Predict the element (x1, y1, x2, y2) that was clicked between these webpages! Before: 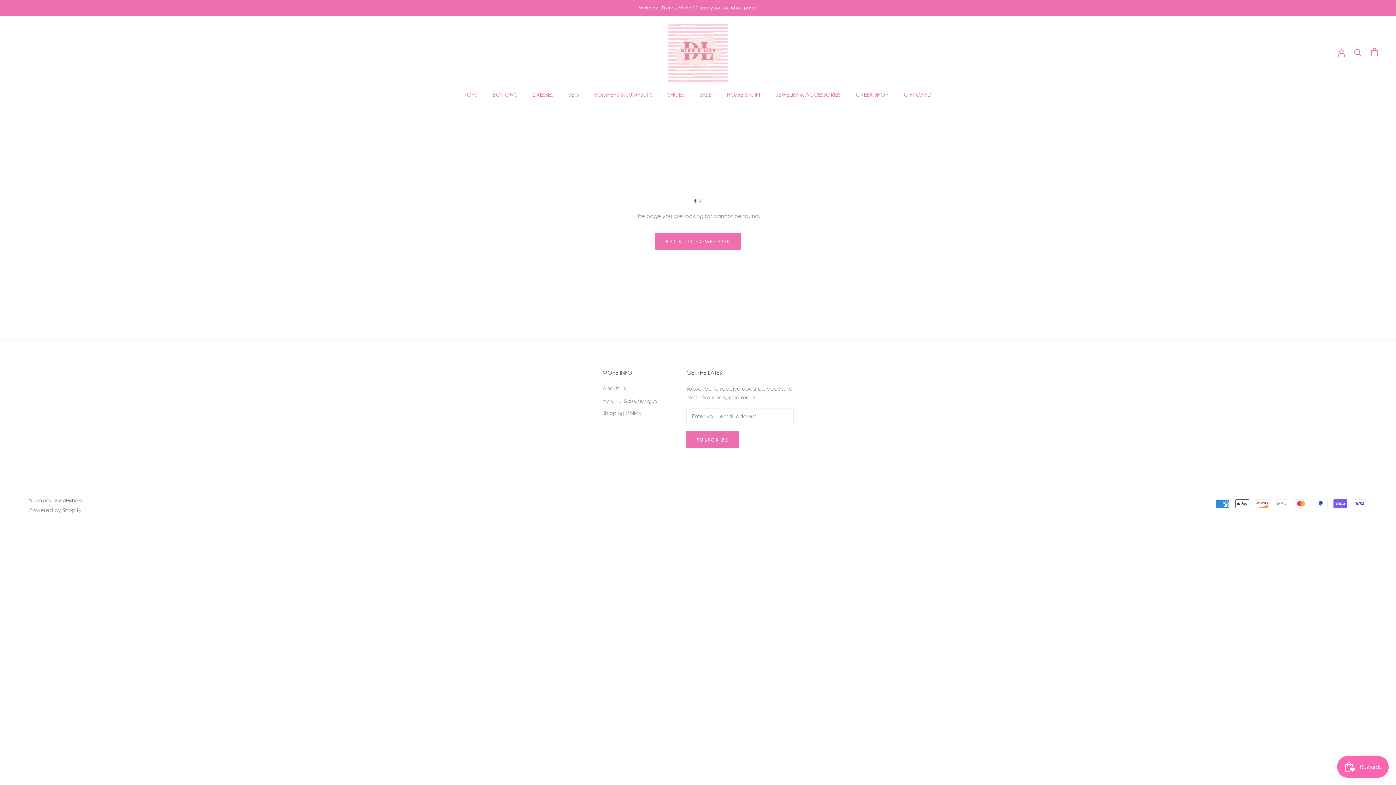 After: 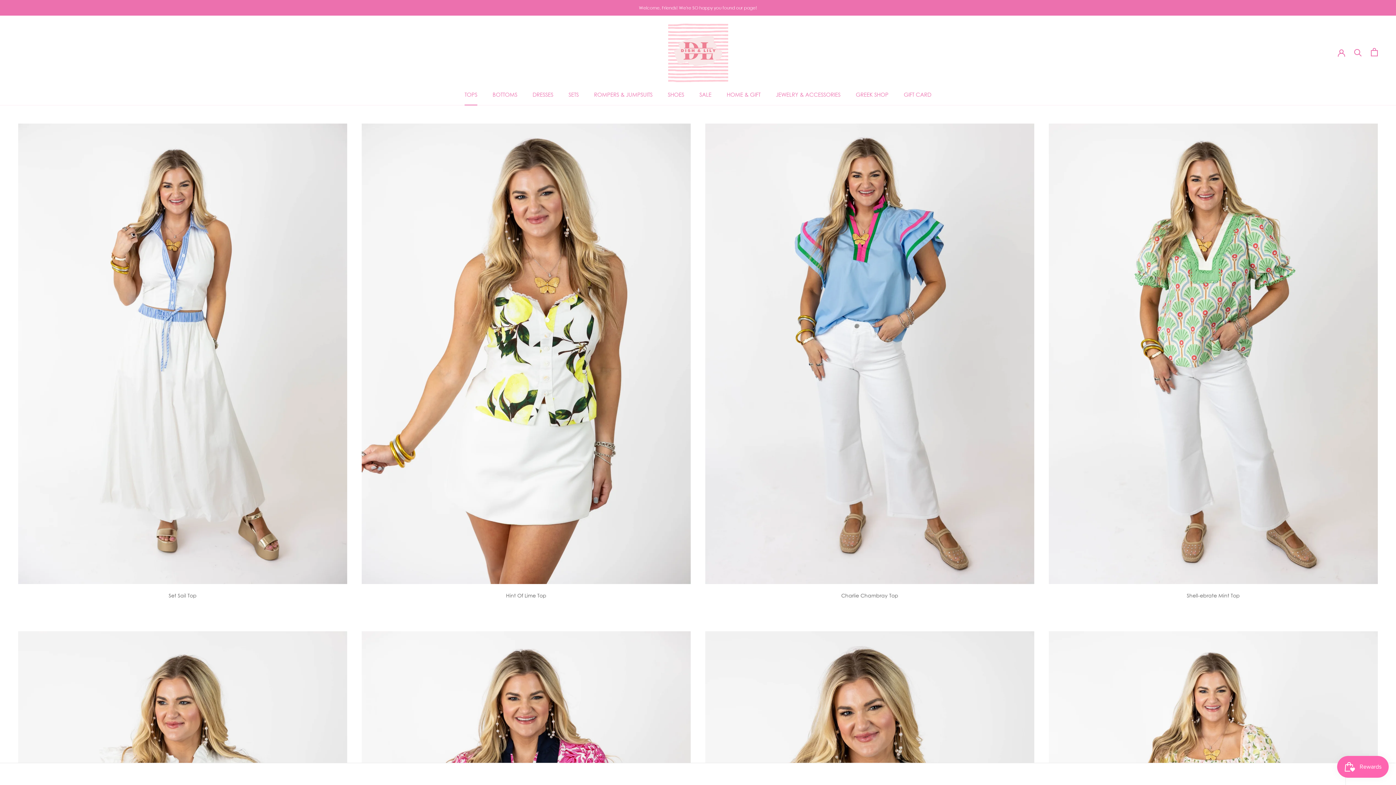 Action: bbox: (464, 91, 477, 97) label: TOPS
TOPS